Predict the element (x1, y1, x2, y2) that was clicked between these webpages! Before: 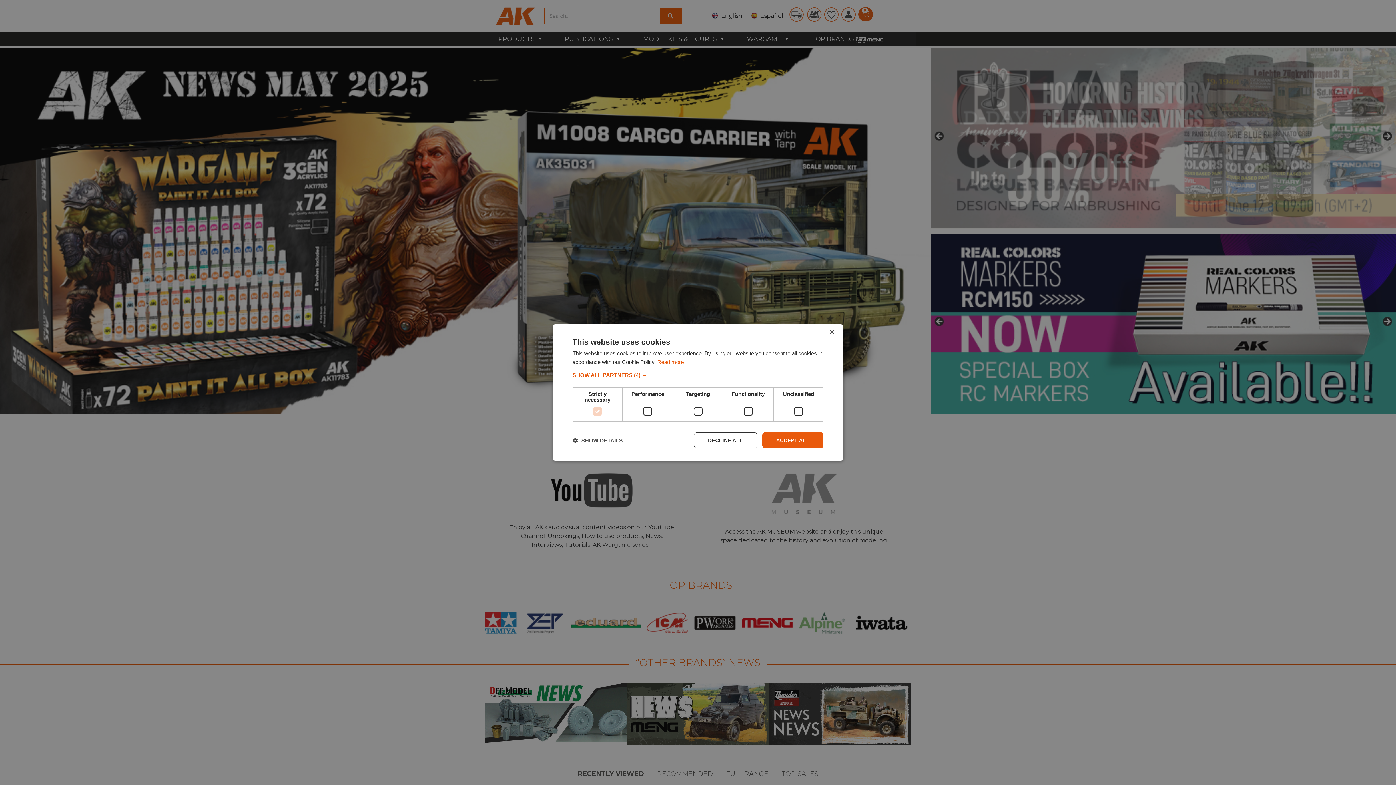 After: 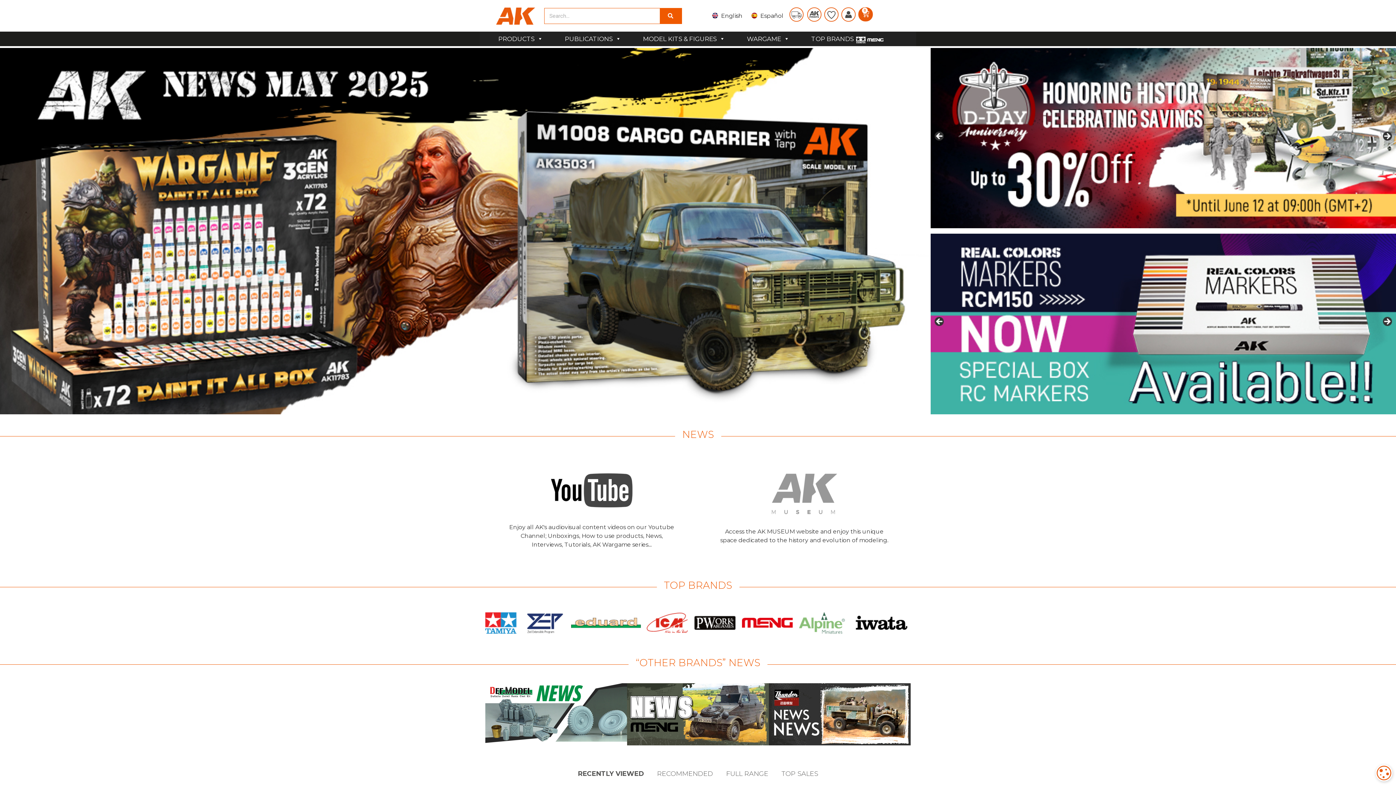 Action: label: ACCEPT ALL bbox: (762, 432, 823, 448)